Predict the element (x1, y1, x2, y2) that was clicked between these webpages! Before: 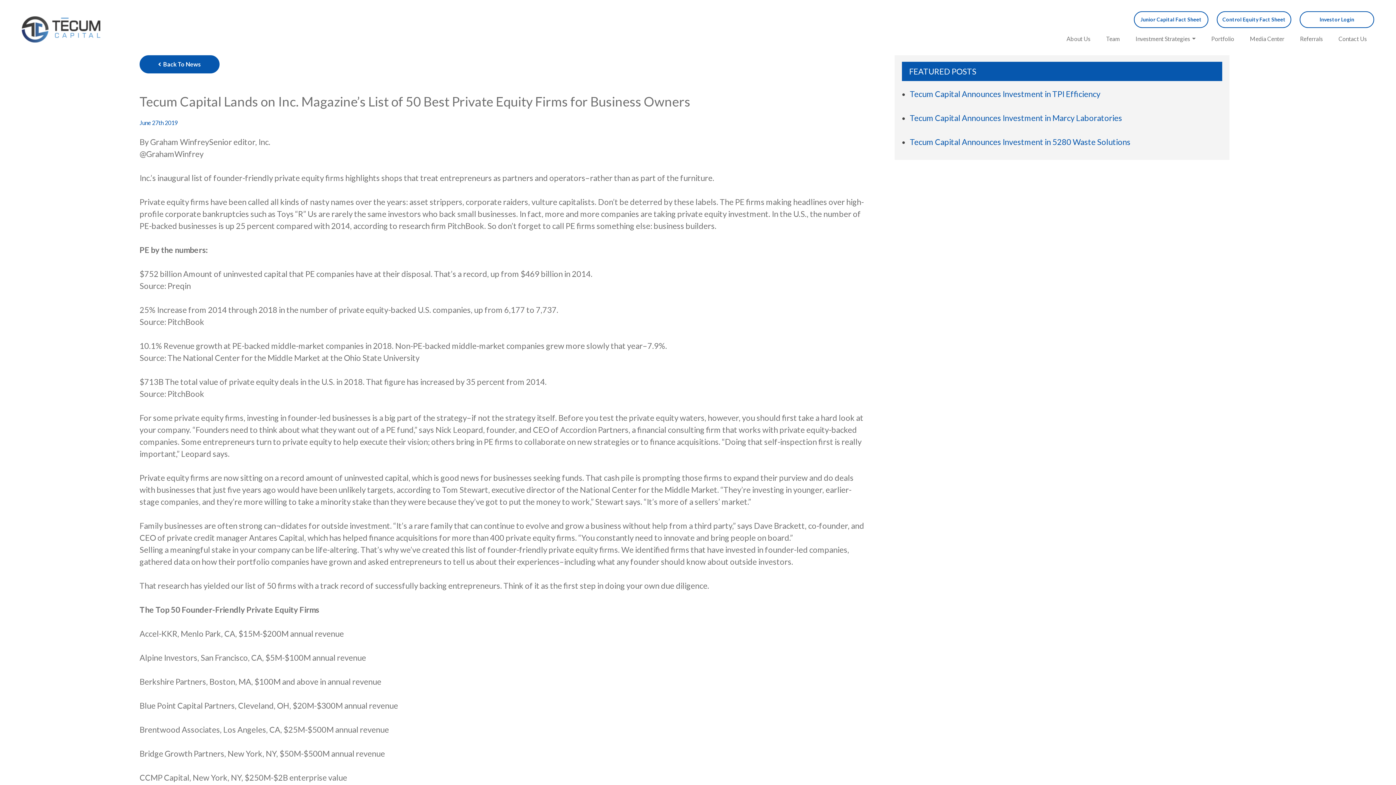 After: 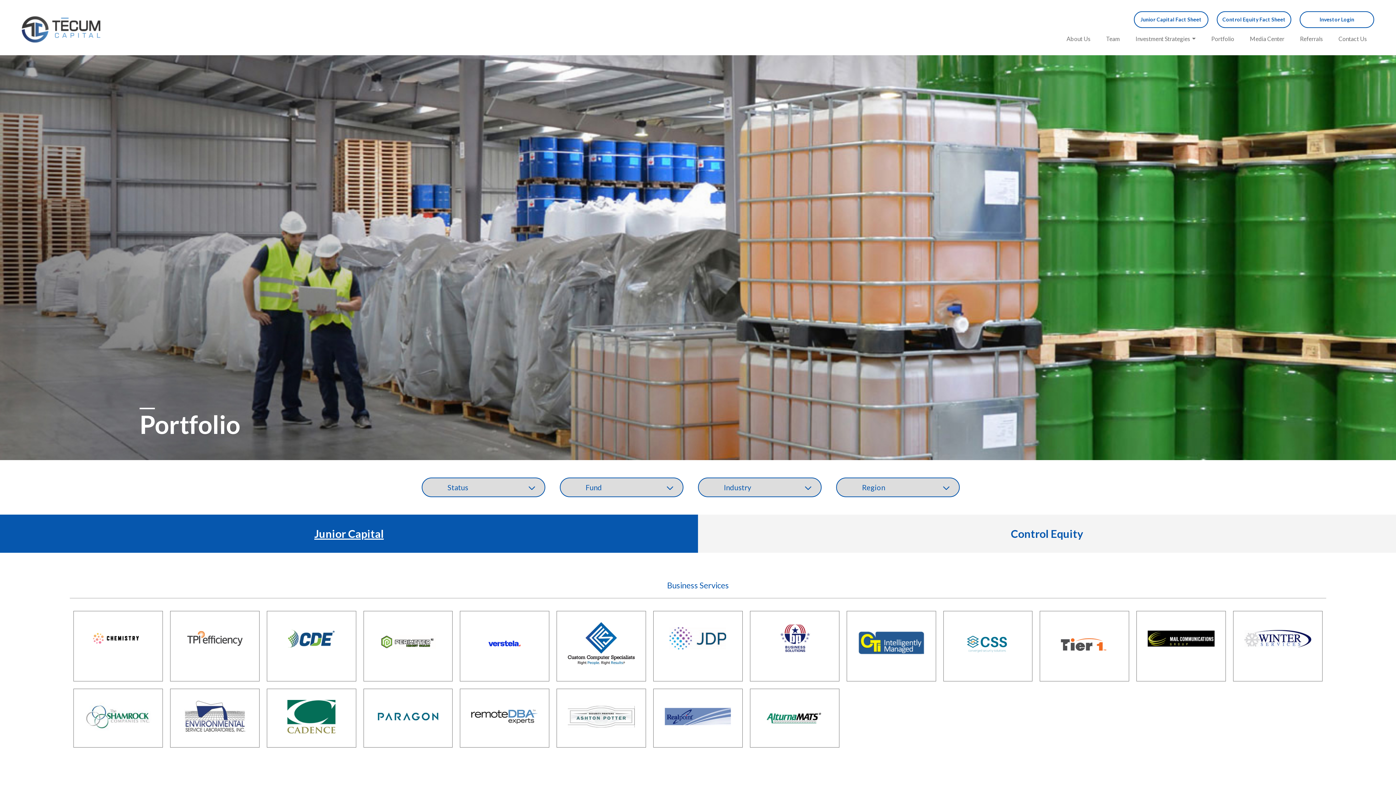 Action: bbox: (1211, 35, 1234, 42) label: Portfolio